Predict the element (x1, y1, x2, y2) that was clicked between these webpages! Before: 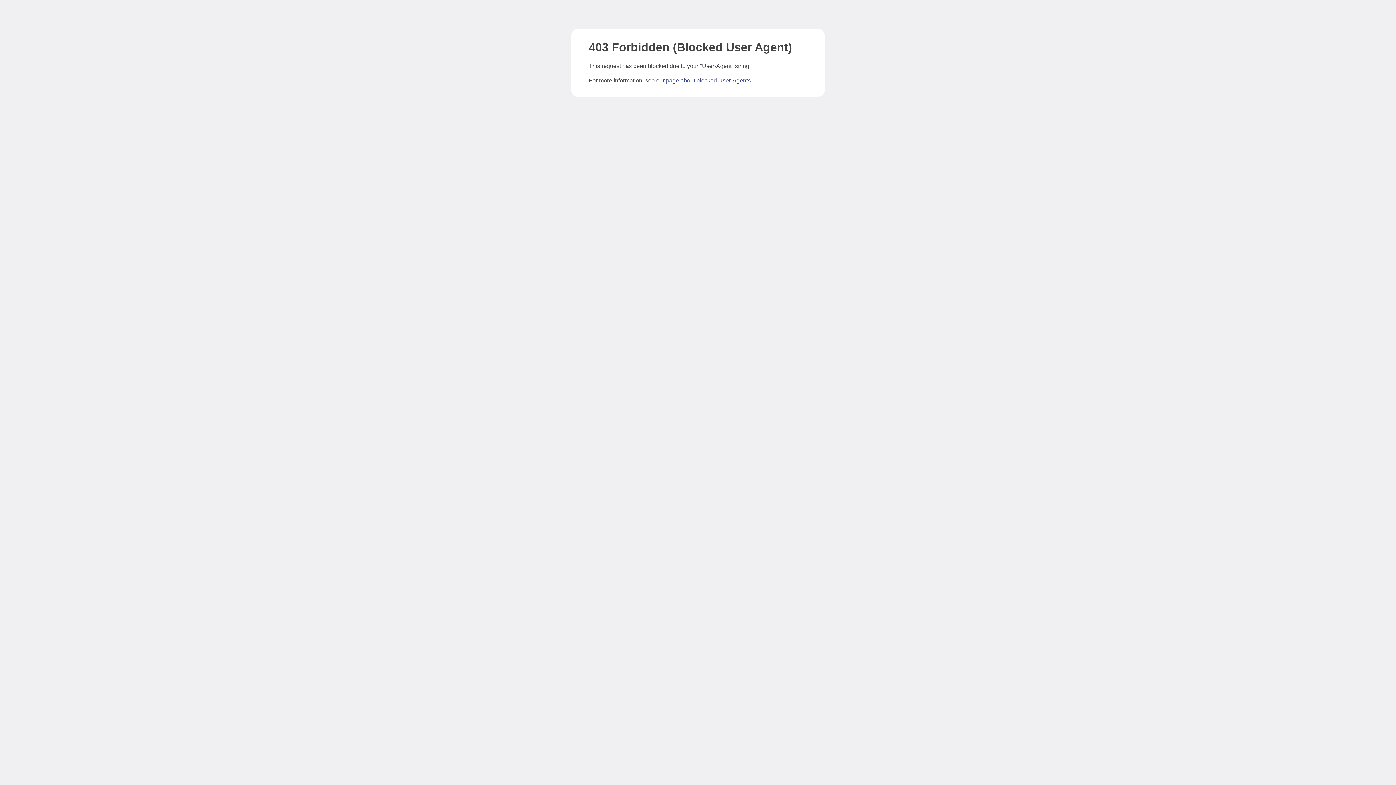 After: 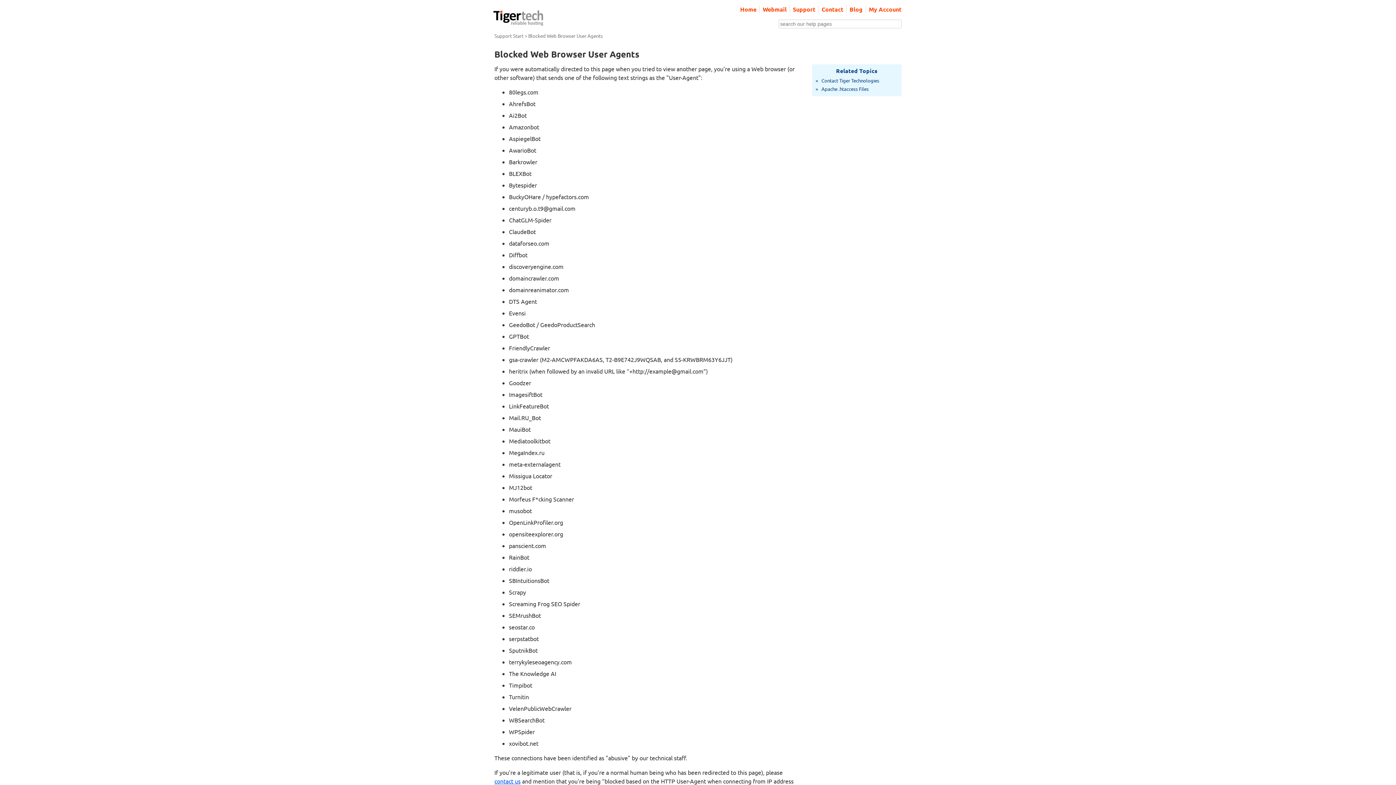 Action: label: page about blocked User-Agents bbox: (666, 77, 750, 83)